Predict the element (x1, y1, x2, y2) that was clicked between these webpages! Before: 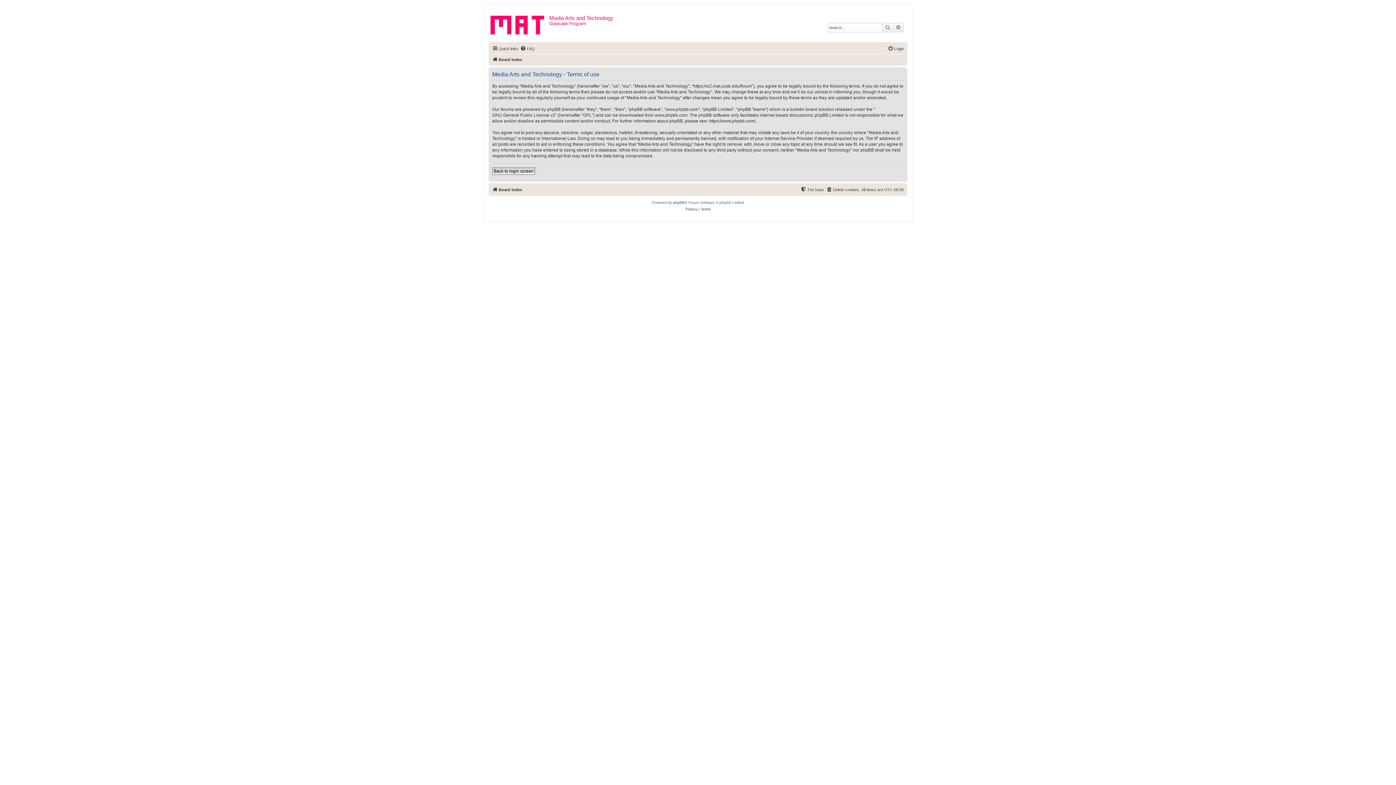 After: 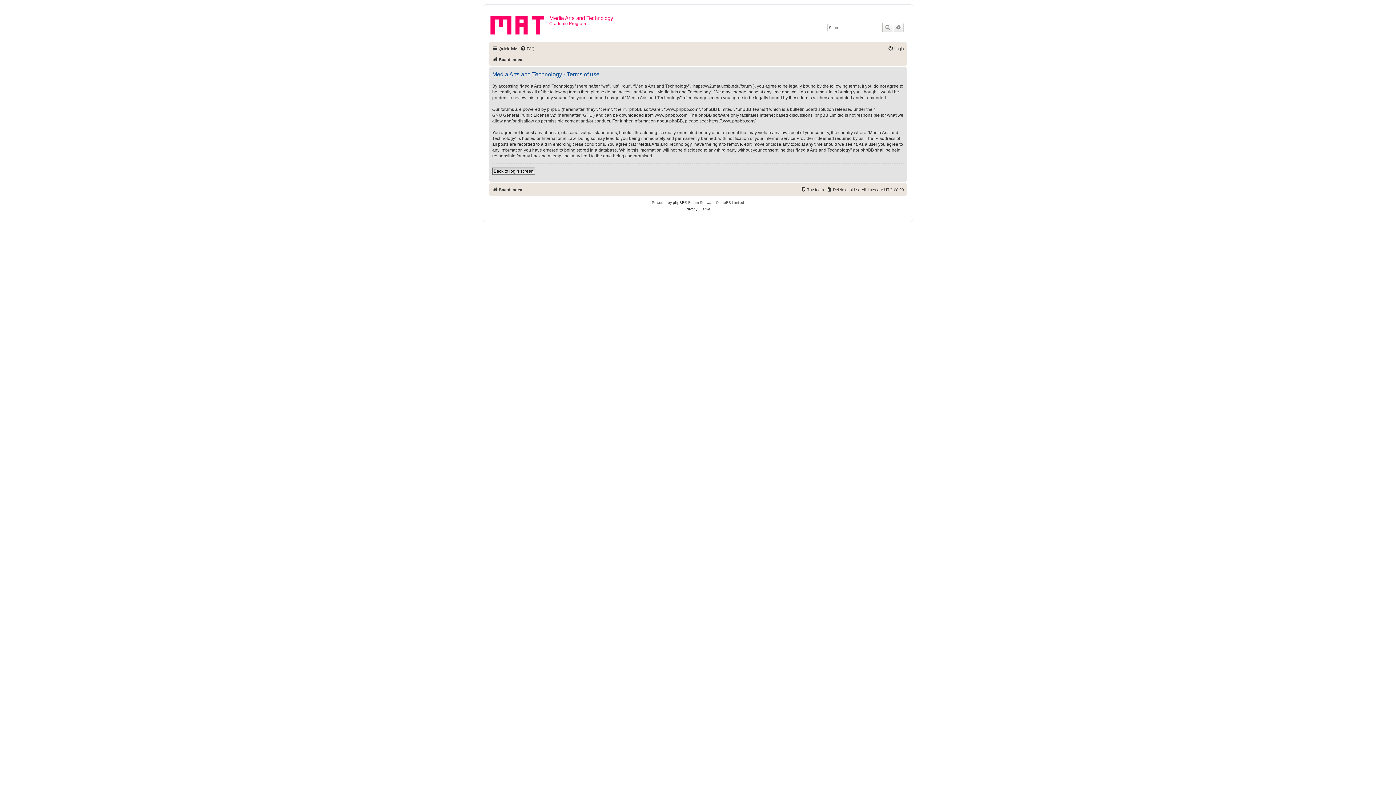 Action: bbox: (700, 206, 710, 212) label: Terms